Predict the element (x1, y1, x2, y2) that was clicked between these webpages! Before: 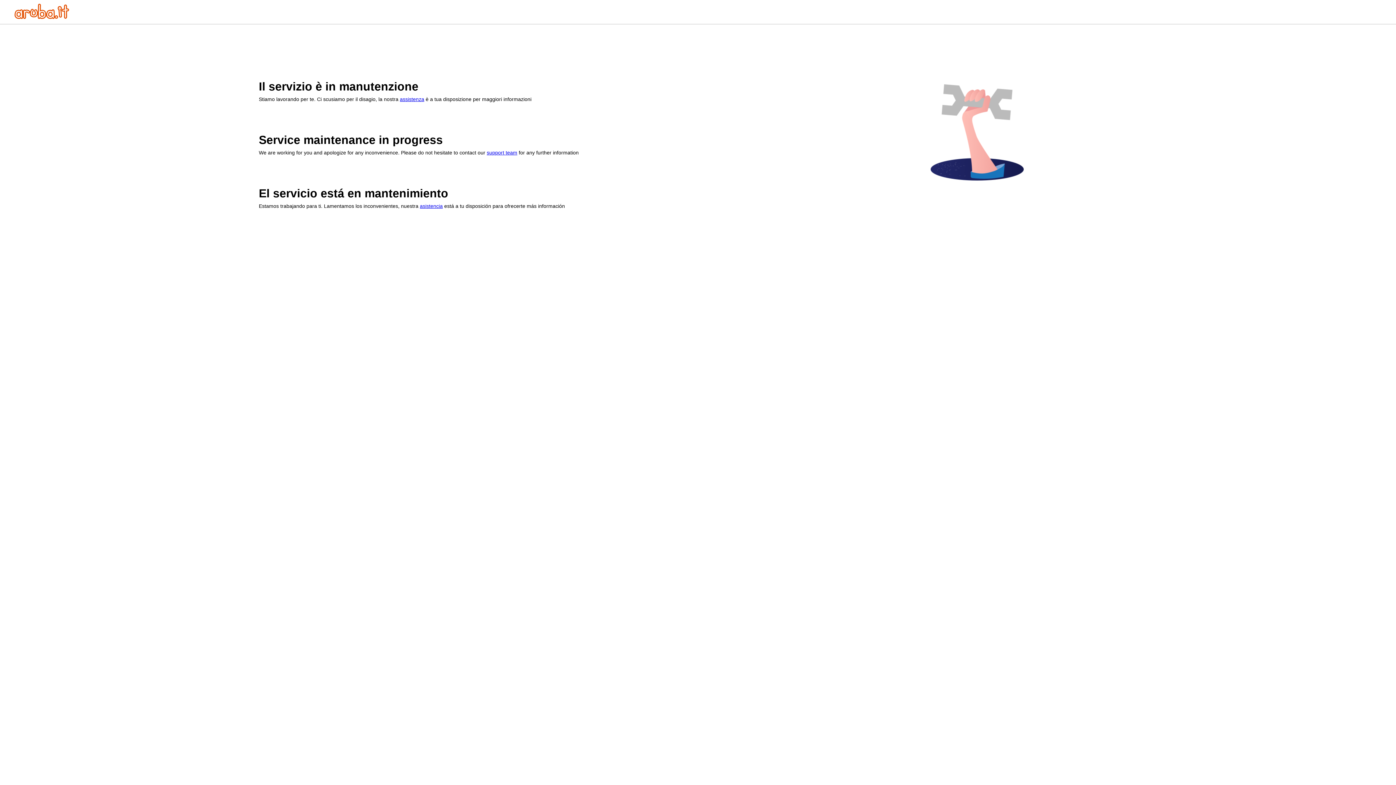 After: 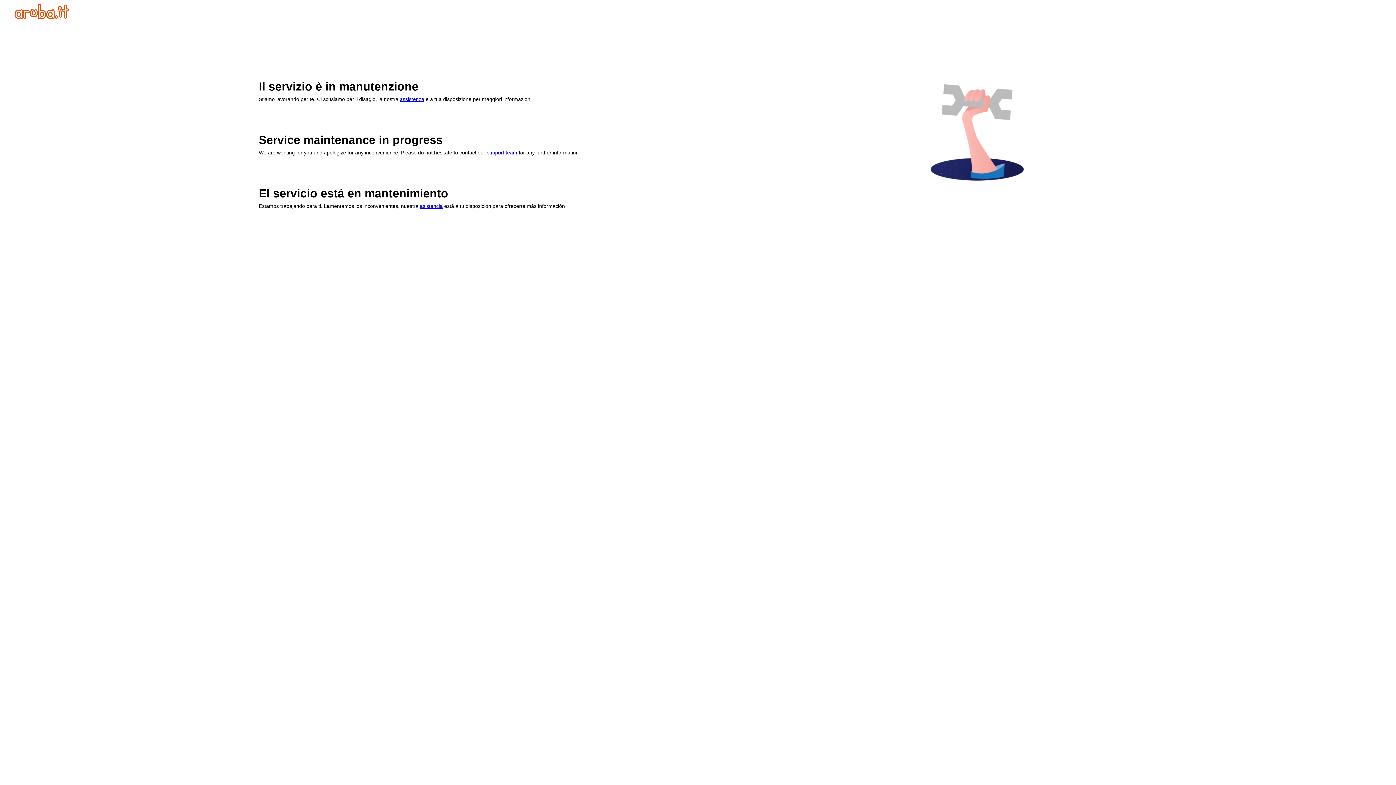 Action: label: assistenza bbox: (400, 96, 424, 102)